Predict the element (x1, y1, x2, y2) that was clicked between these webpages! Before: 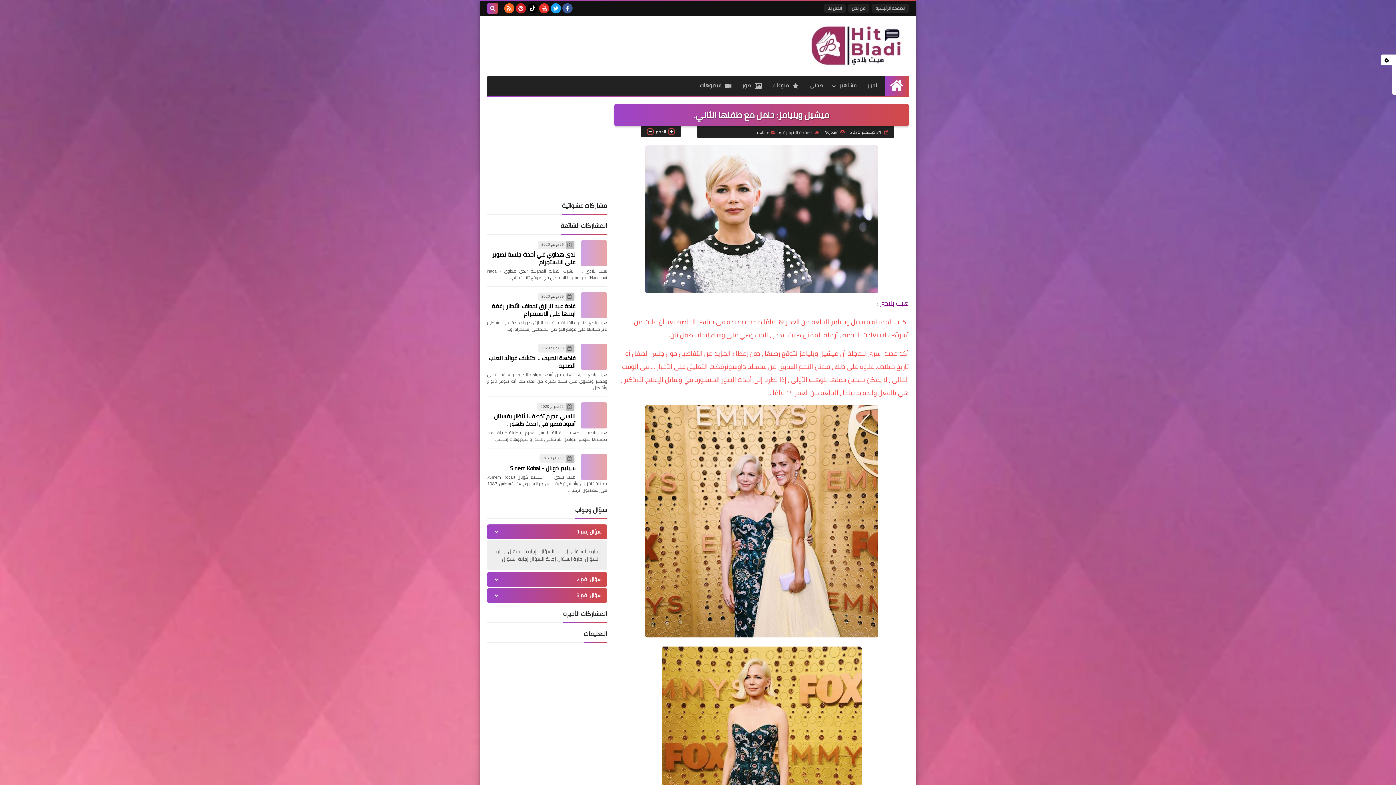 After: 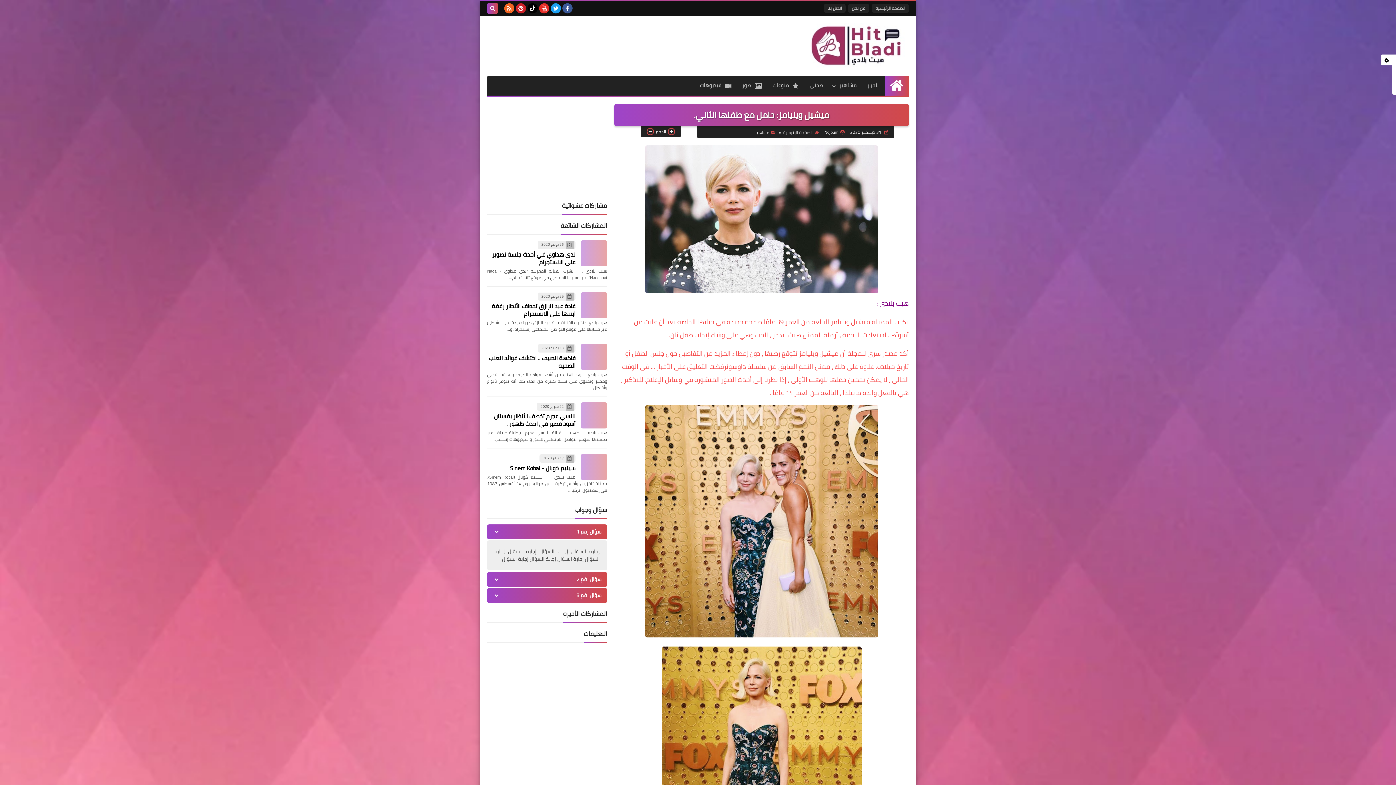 Action: bbox: (562, 3, 572, 13)